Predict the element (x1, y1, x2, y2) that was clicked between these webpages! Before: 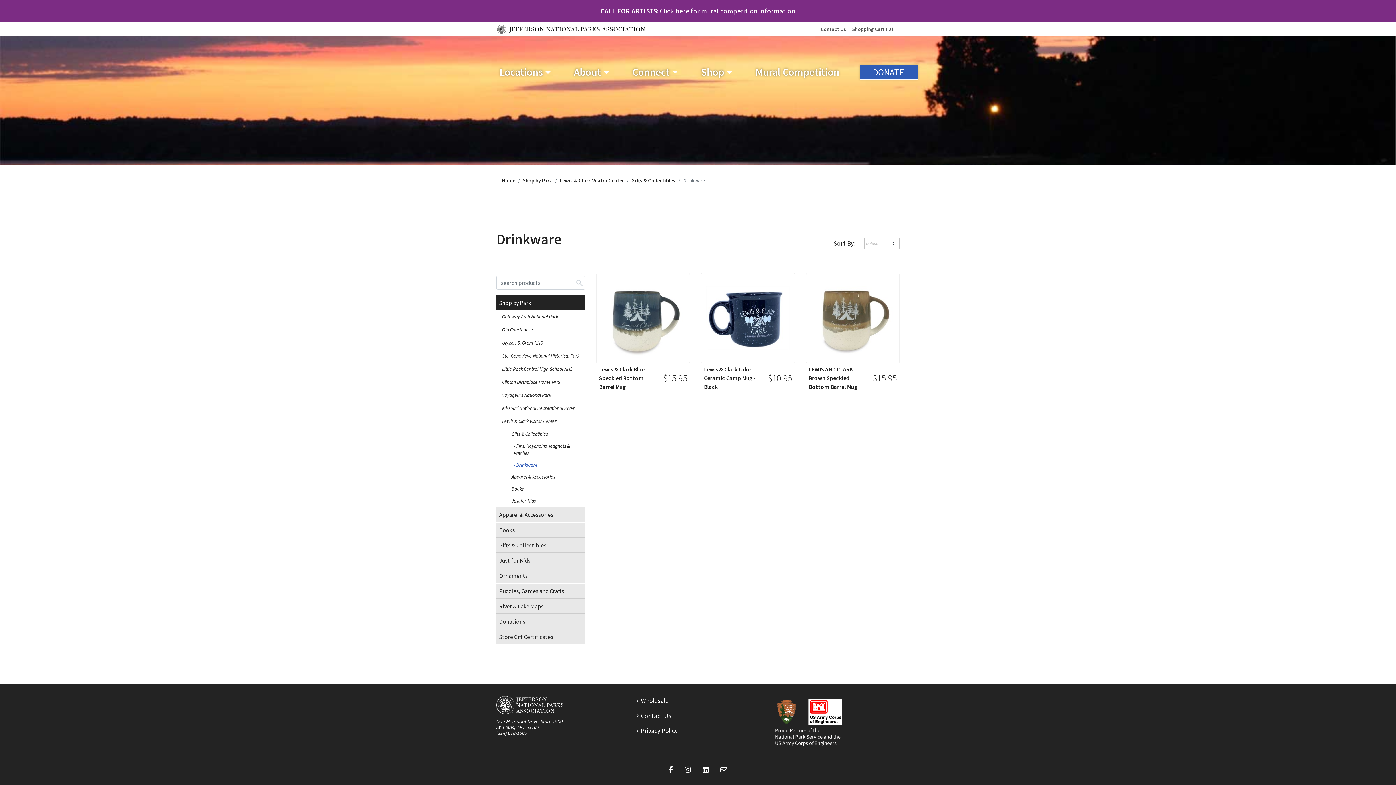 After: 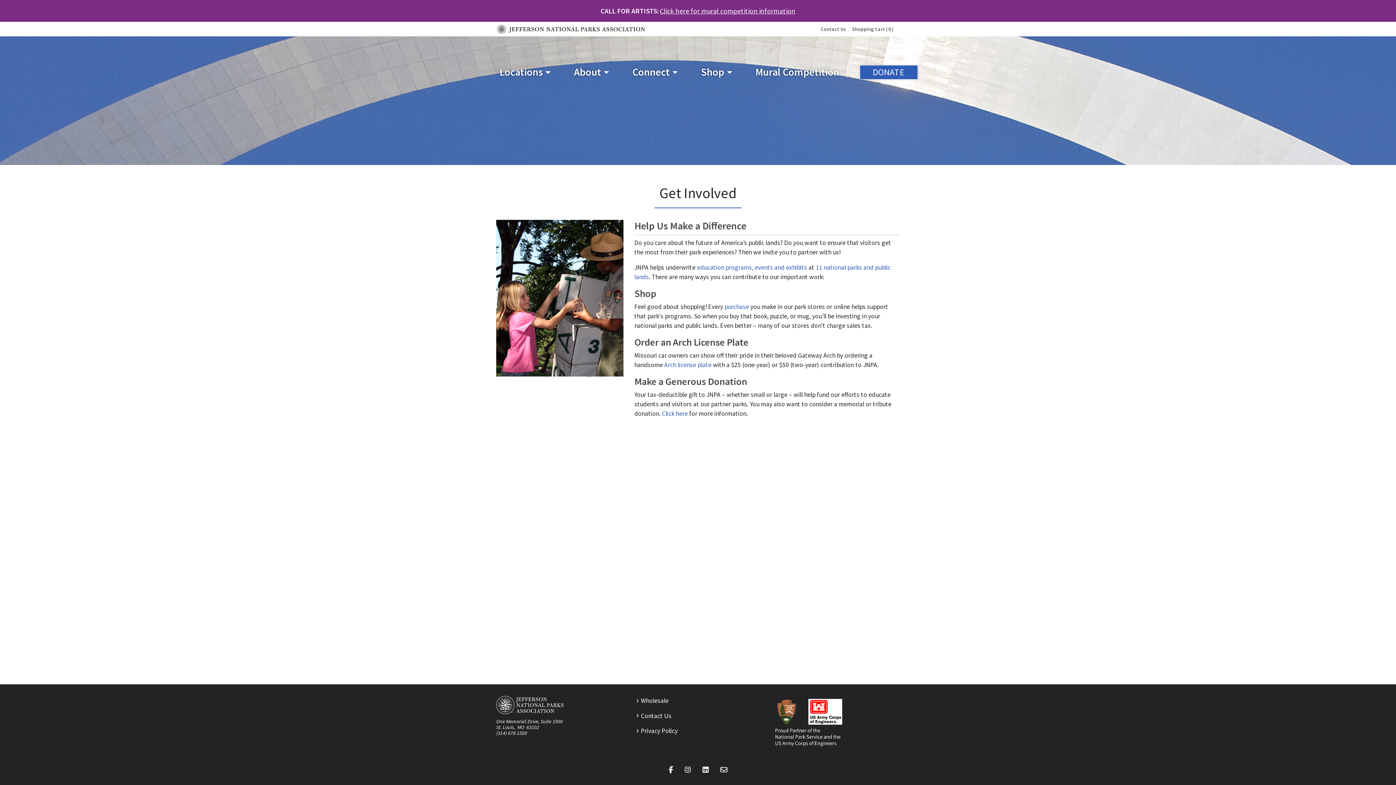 Action: label: Connect bbox: (629, 62, 680, 81)